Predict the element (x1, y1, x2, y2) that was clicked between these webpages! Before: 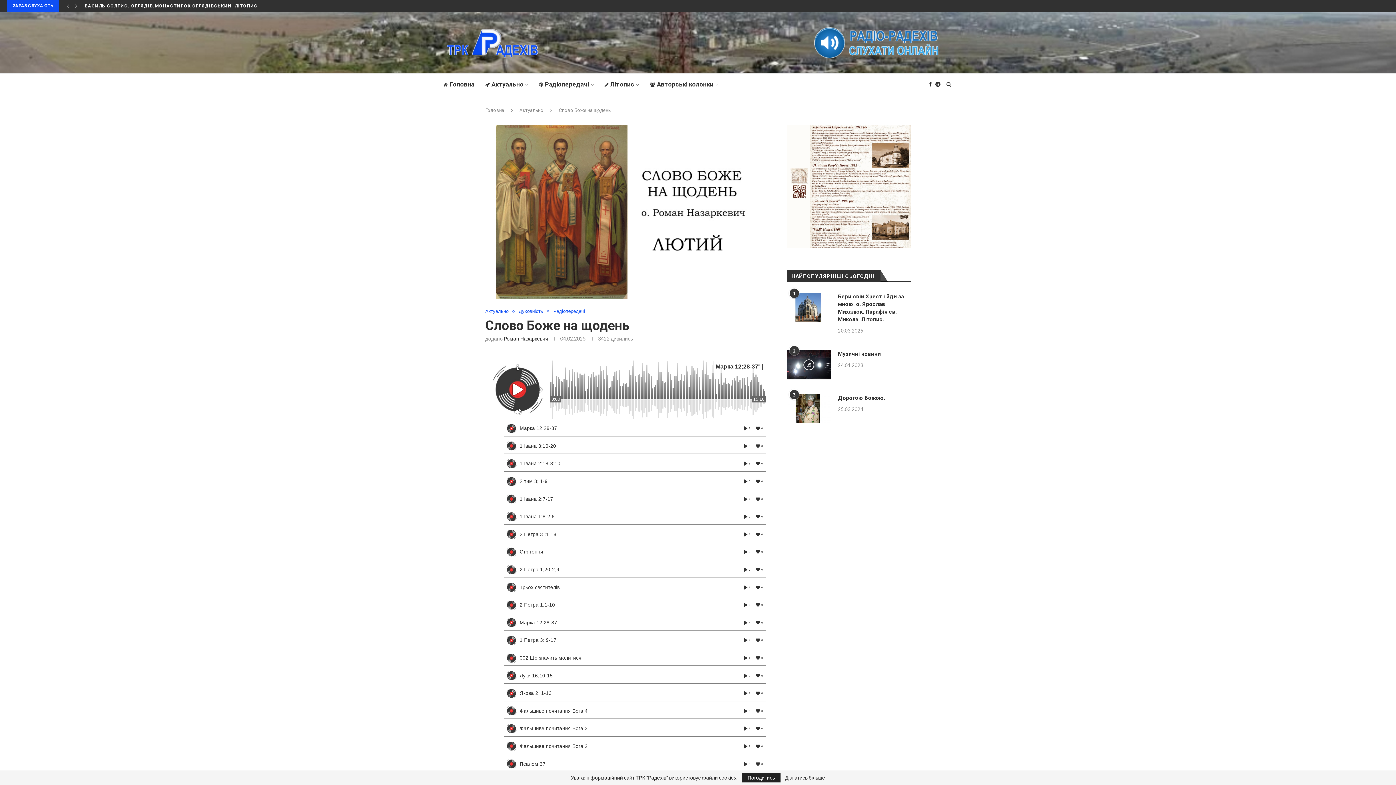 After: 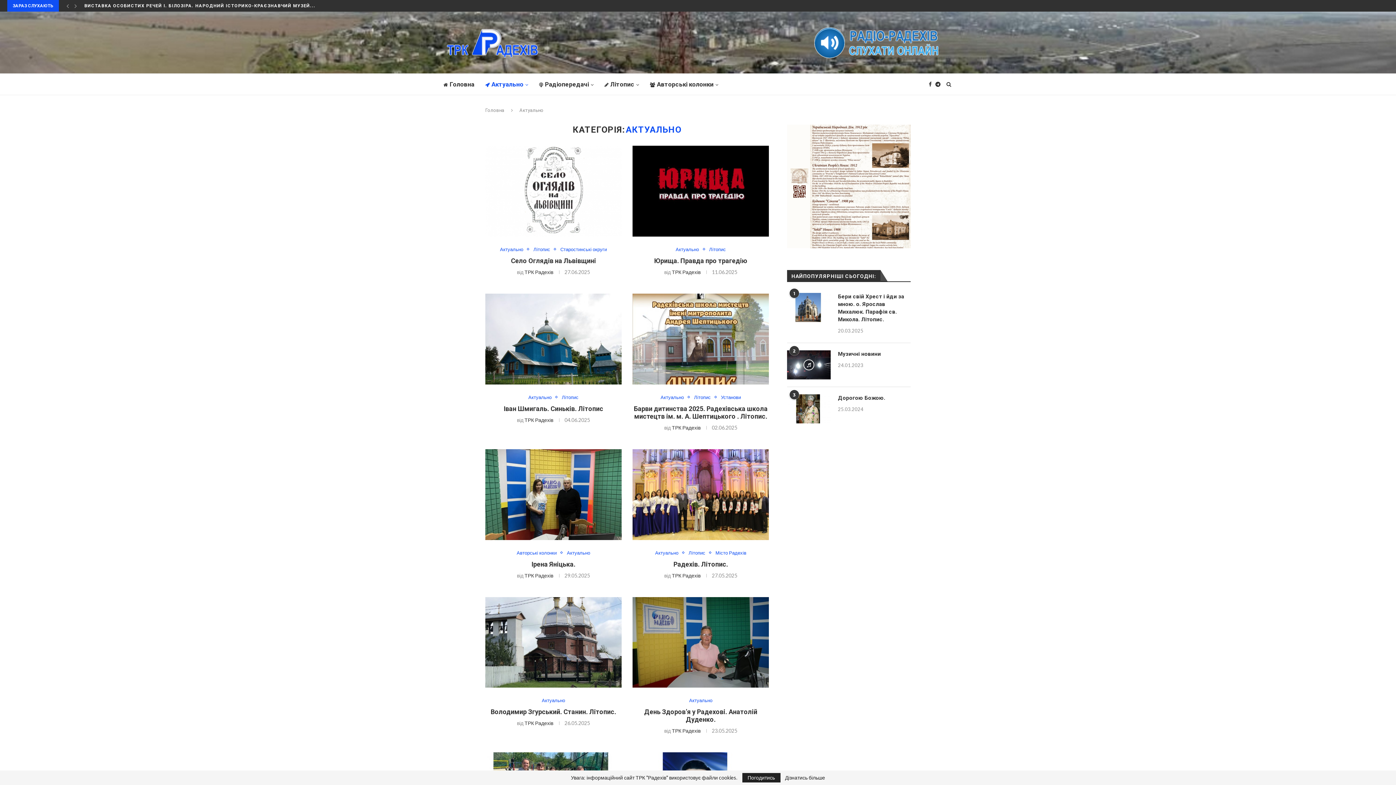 Action: label: Актуально bbox: (485, 140, 512, 146)